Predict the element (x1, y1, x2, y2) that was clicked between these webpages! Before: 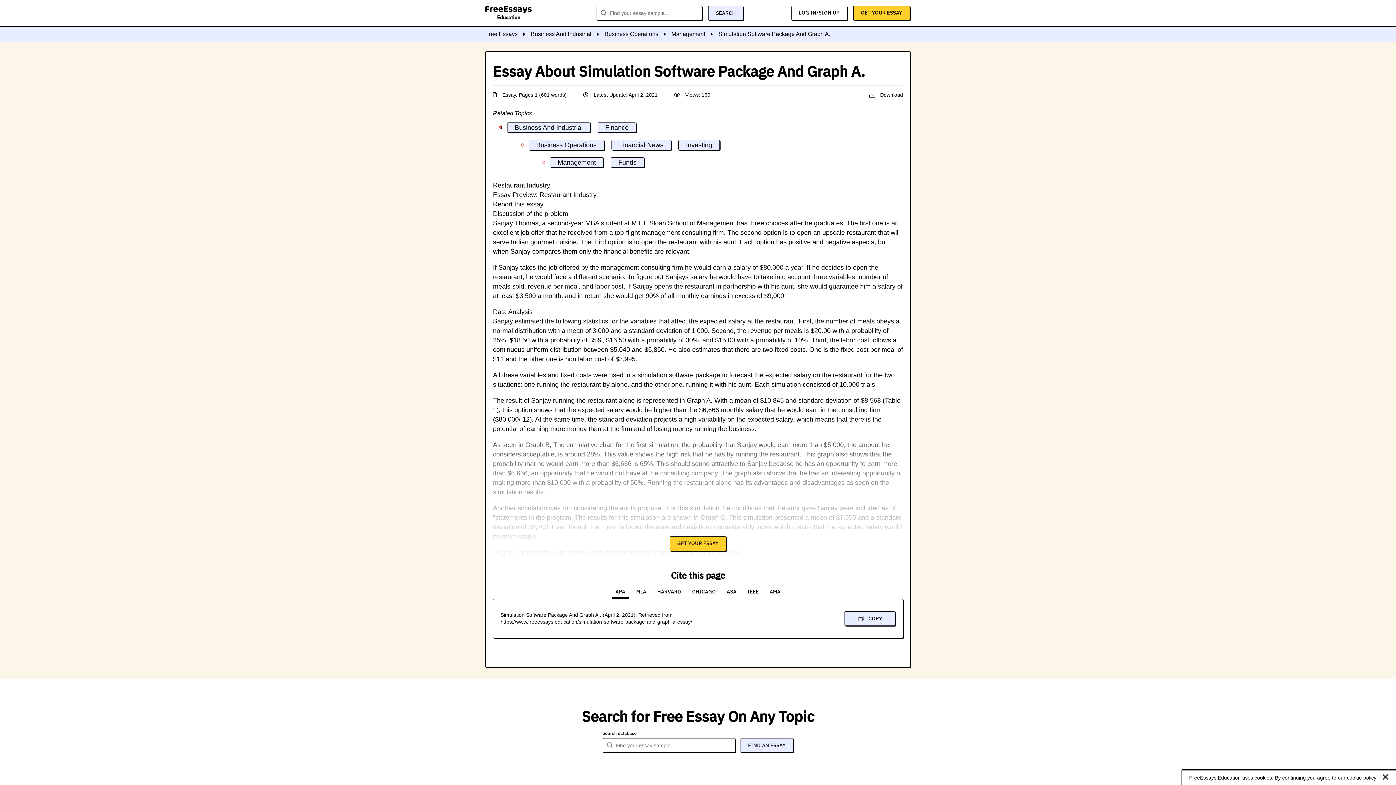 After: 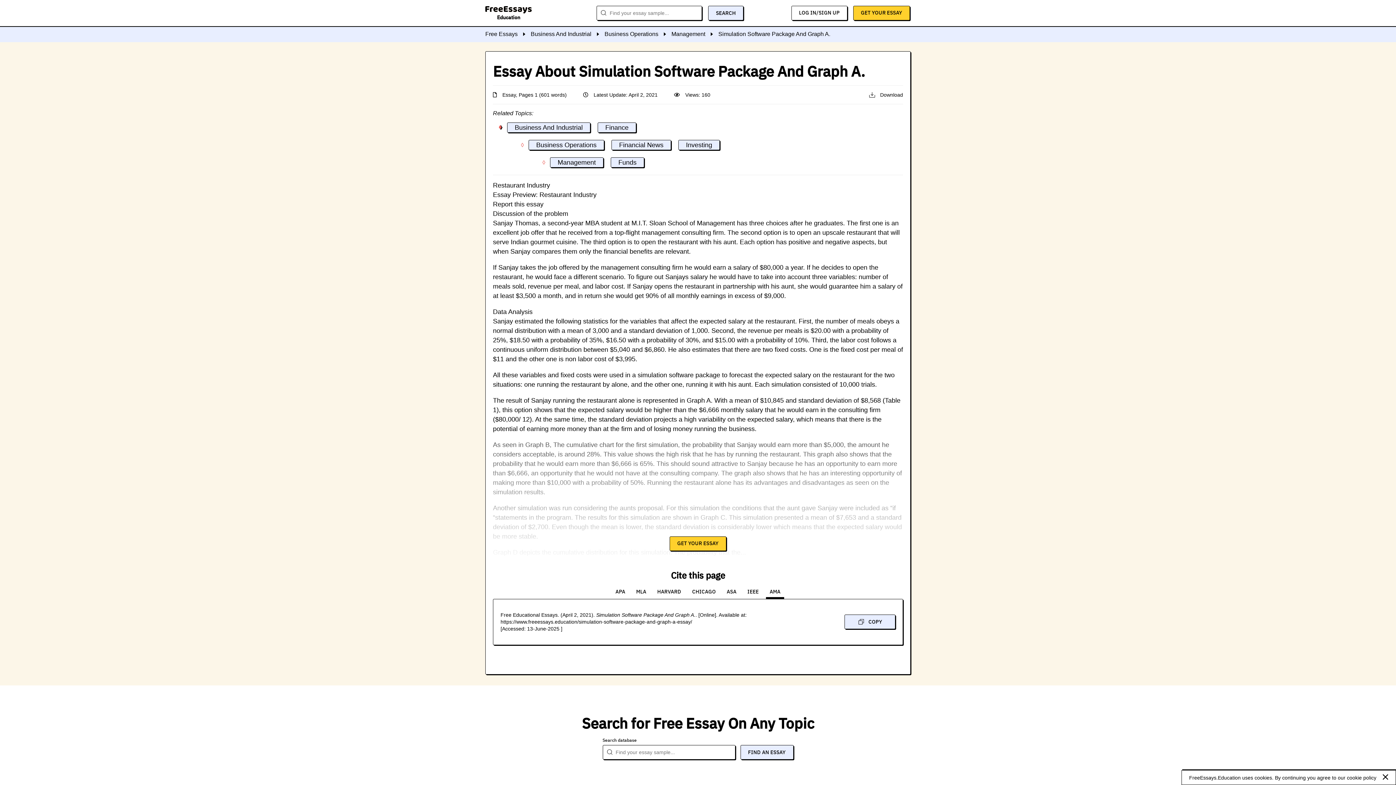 Action: bbox: (766, 588, 784, 599) label: AMA